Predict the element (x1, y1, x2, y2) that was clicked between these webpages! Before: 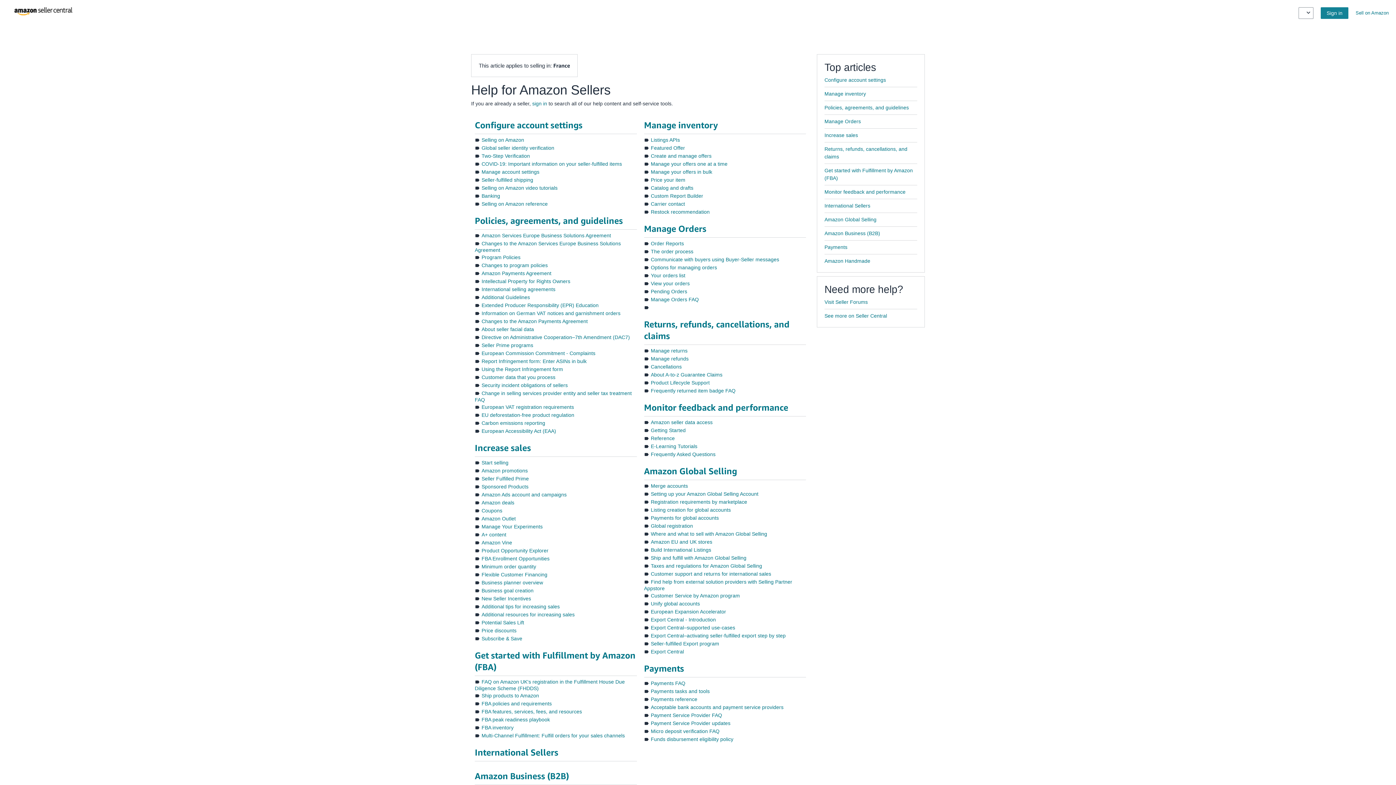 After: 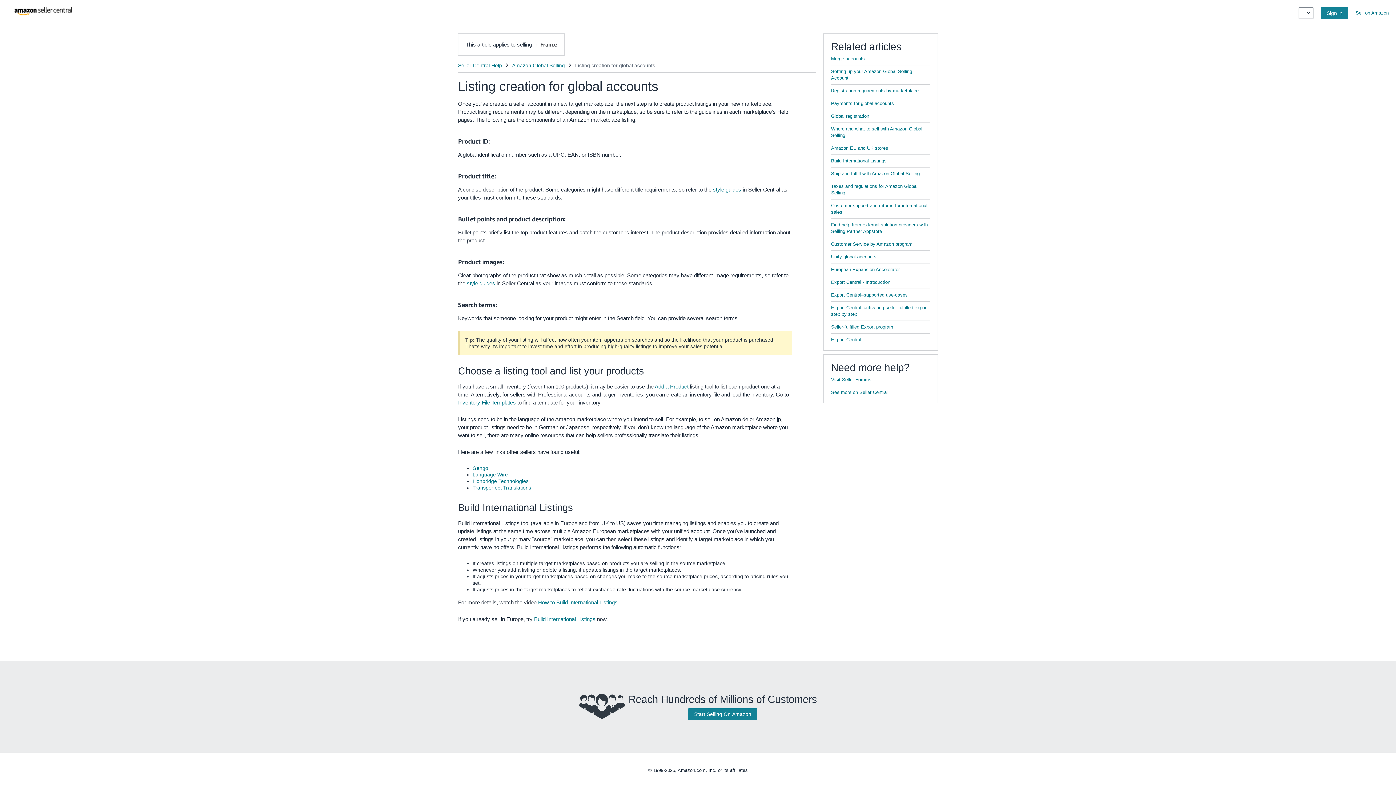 Action: bbox: (651, 507, 731, 513) label: Listing creation for global accounts